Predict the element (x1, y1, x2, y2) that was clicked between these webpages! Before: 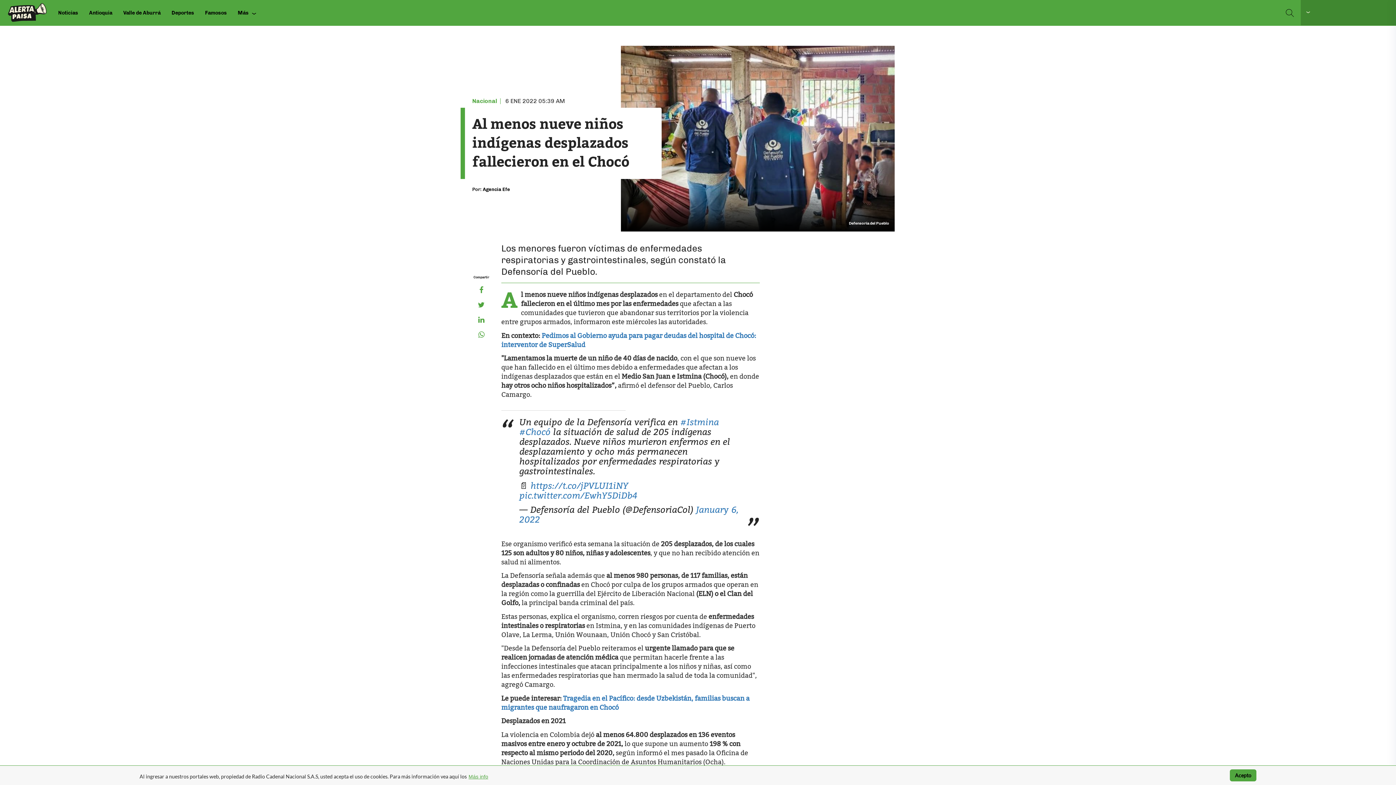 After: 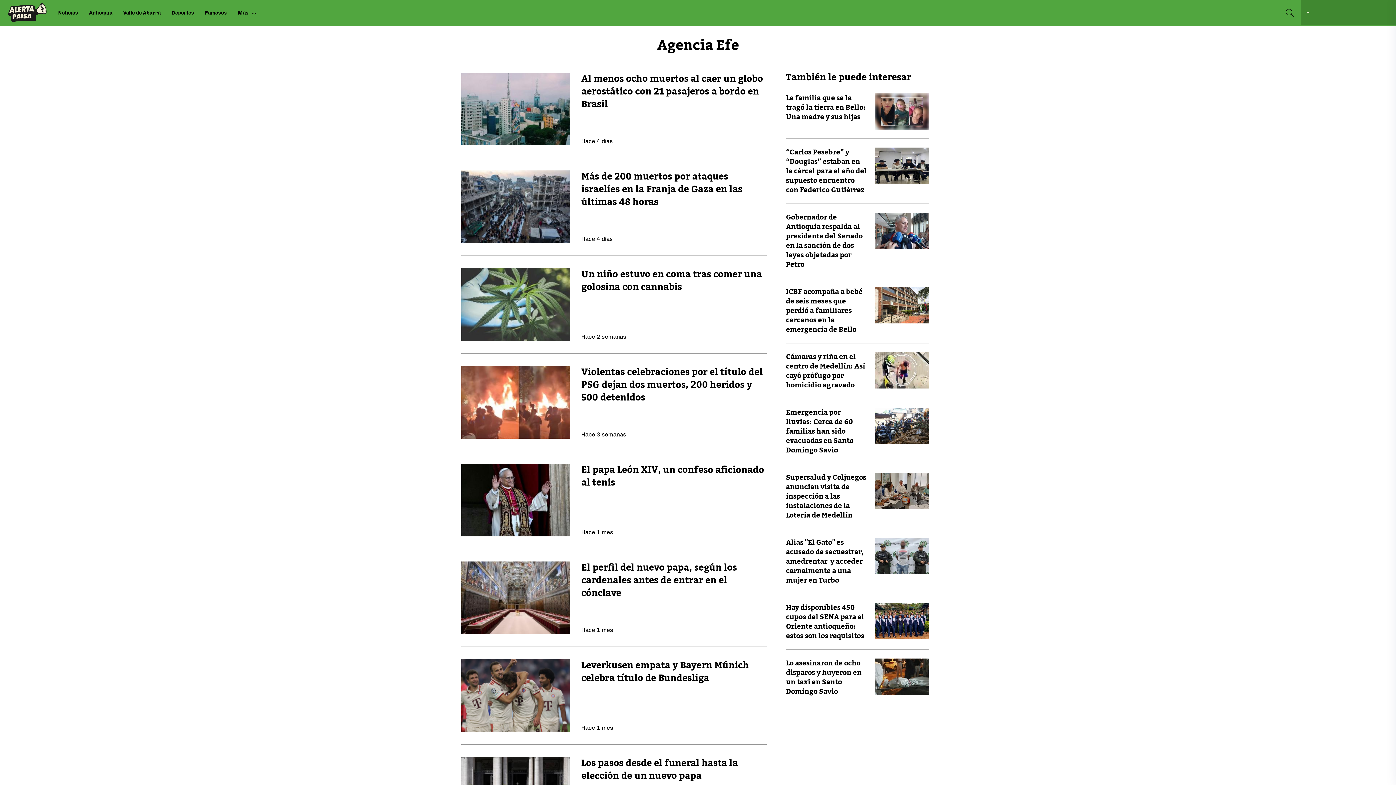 Action: label: Agencia Efe bbox: (482, 186, 510, 192)